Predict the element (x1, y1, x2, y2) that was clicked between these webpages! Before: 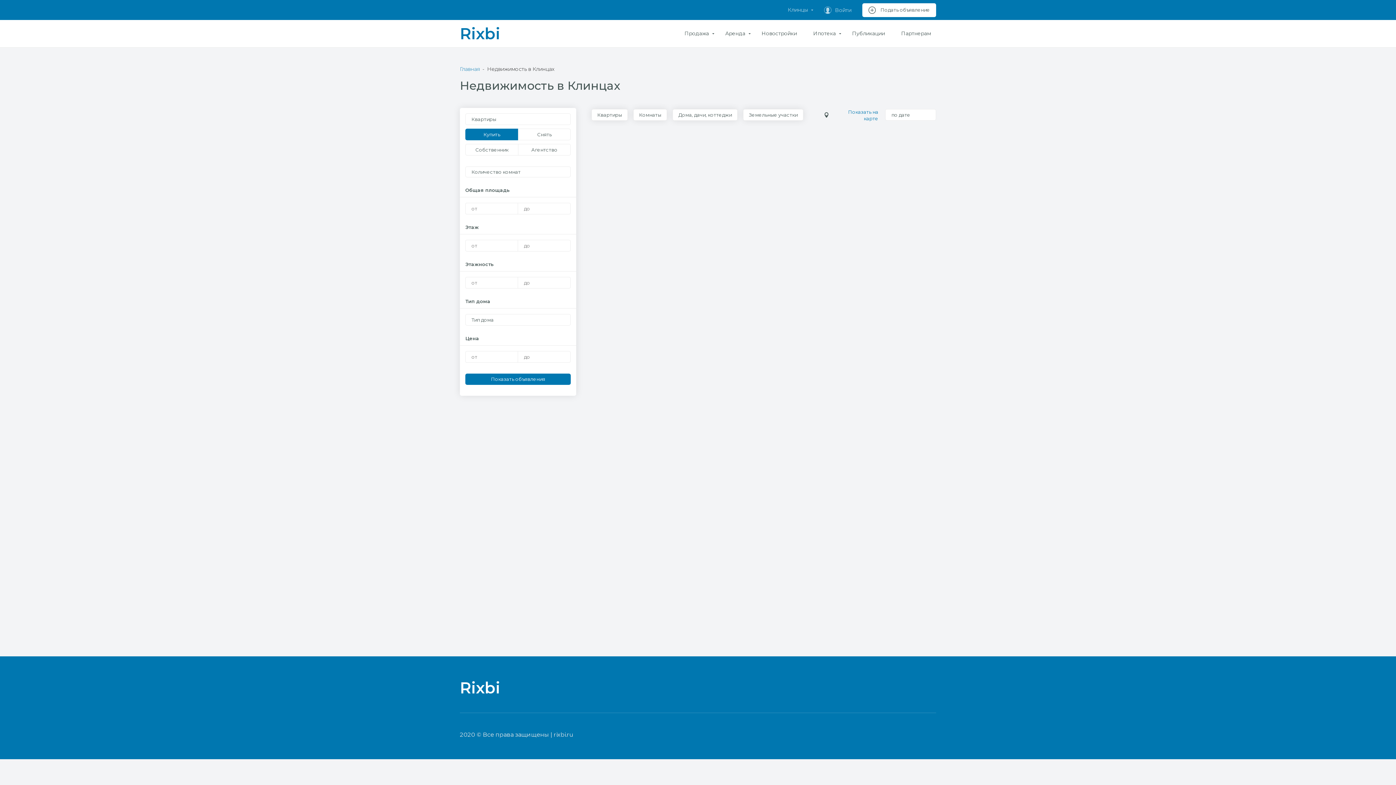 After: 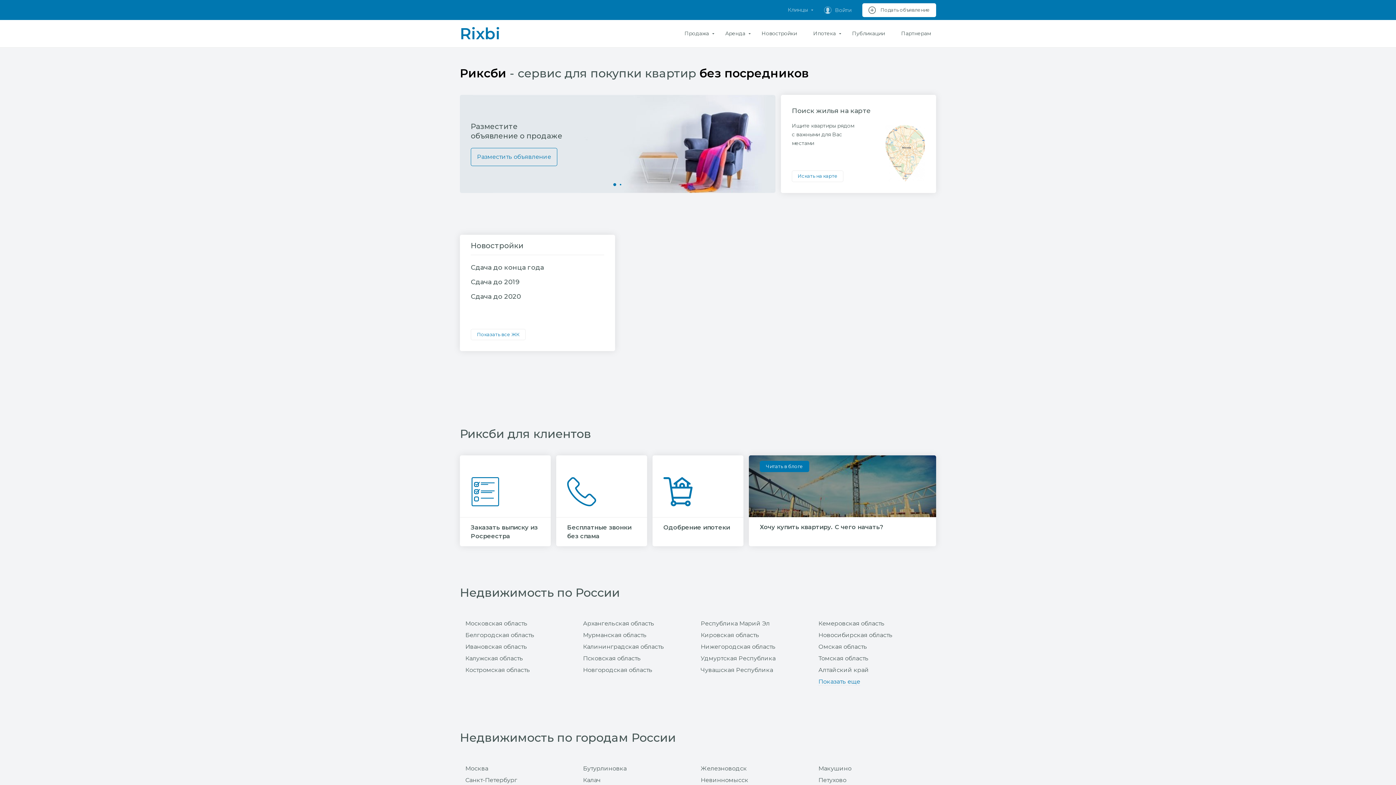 Action: bbox: (460, 680, 500, 696) label: Rixbi